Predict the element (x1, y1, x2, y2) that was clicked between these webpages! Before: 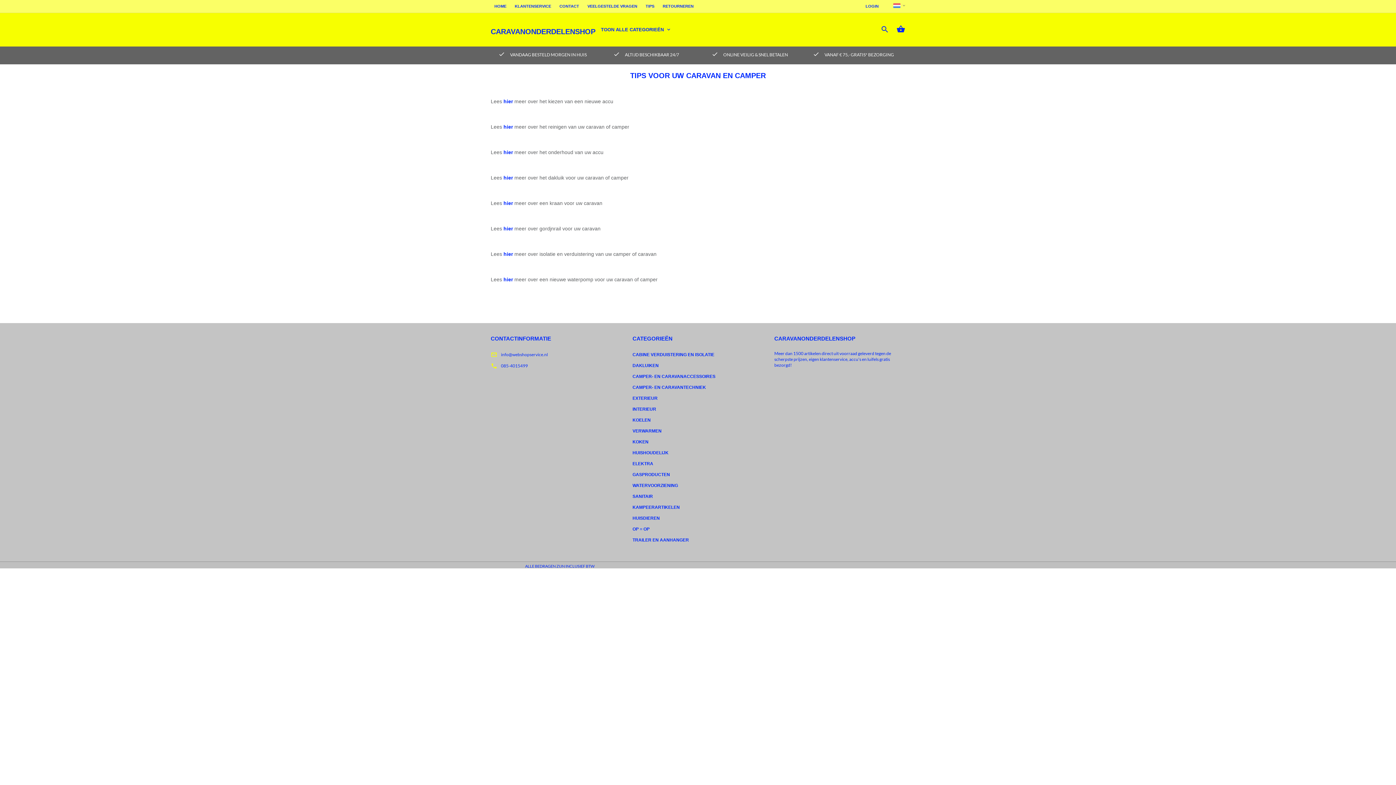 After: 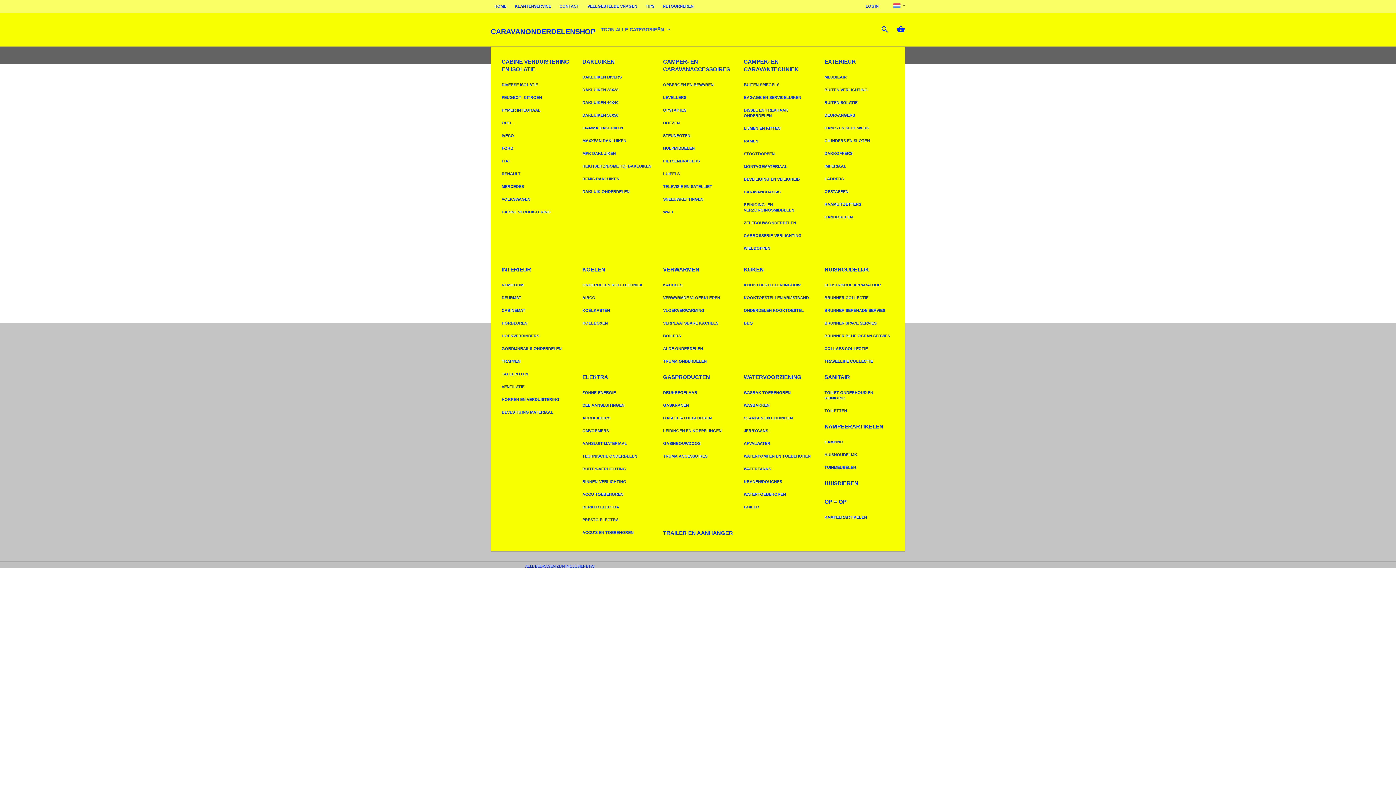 Action: bbox: (595, 21, 675, 38) label: TOON ALLE CATEGORIEËN 